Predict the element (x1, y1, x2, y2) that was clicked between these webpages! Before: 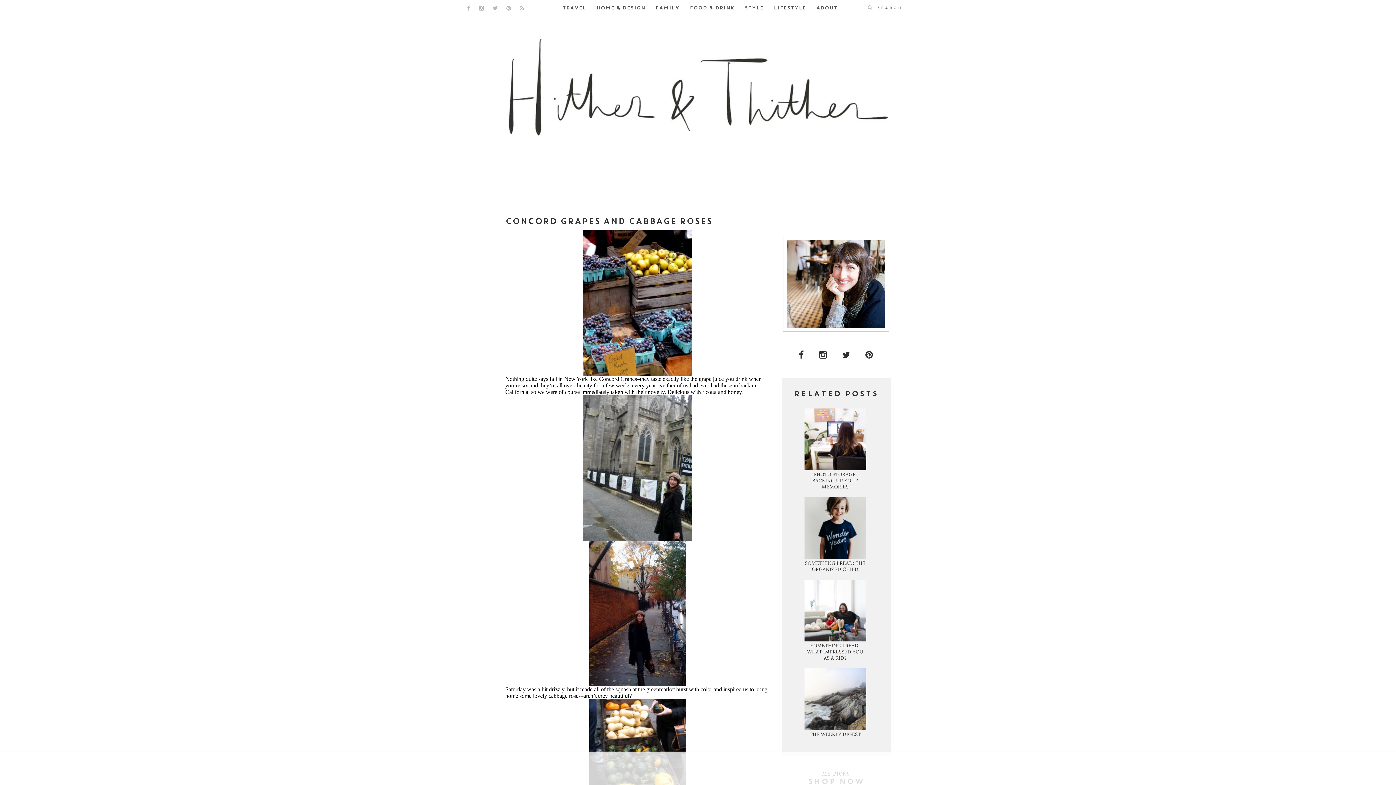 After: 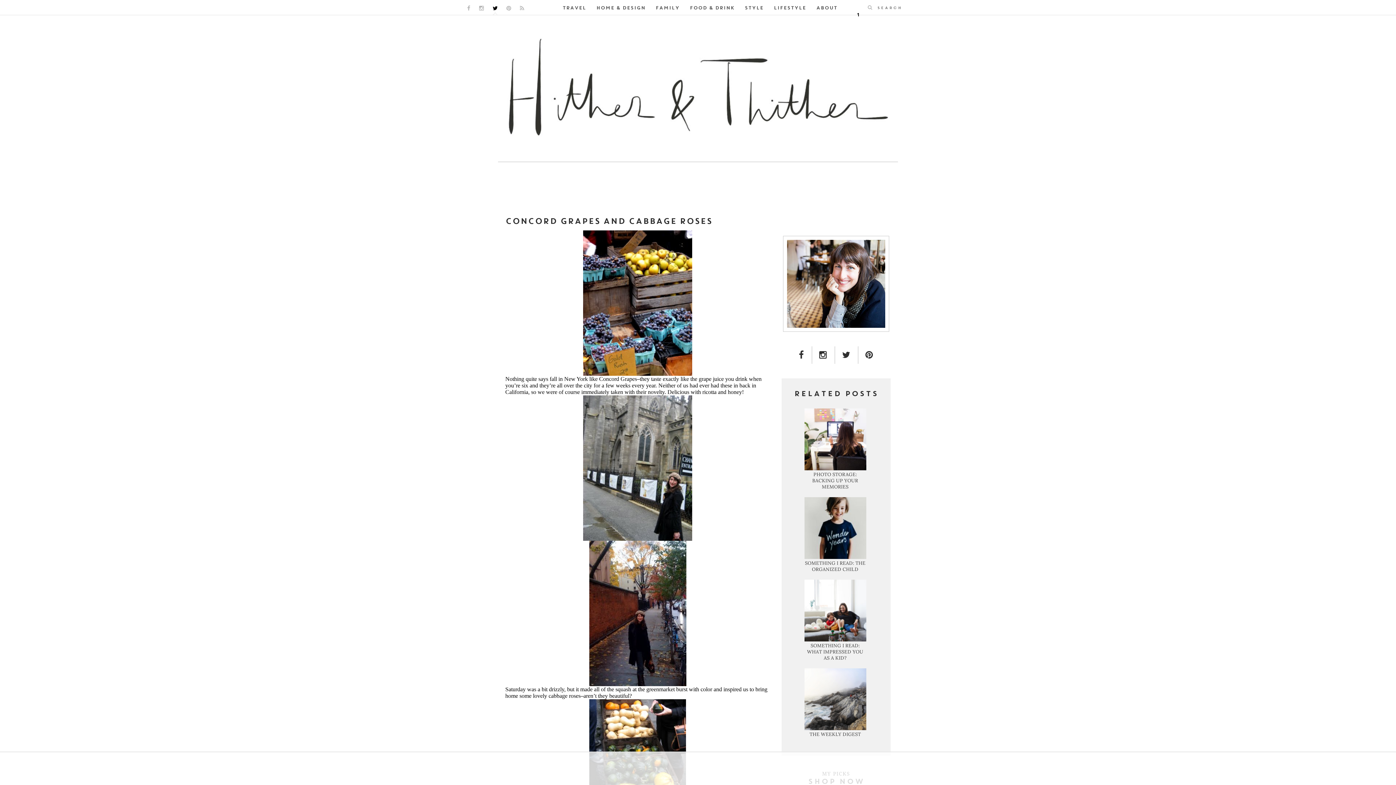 Action: bbox: (492, 5, 497, 10) label: TWITTER LINK